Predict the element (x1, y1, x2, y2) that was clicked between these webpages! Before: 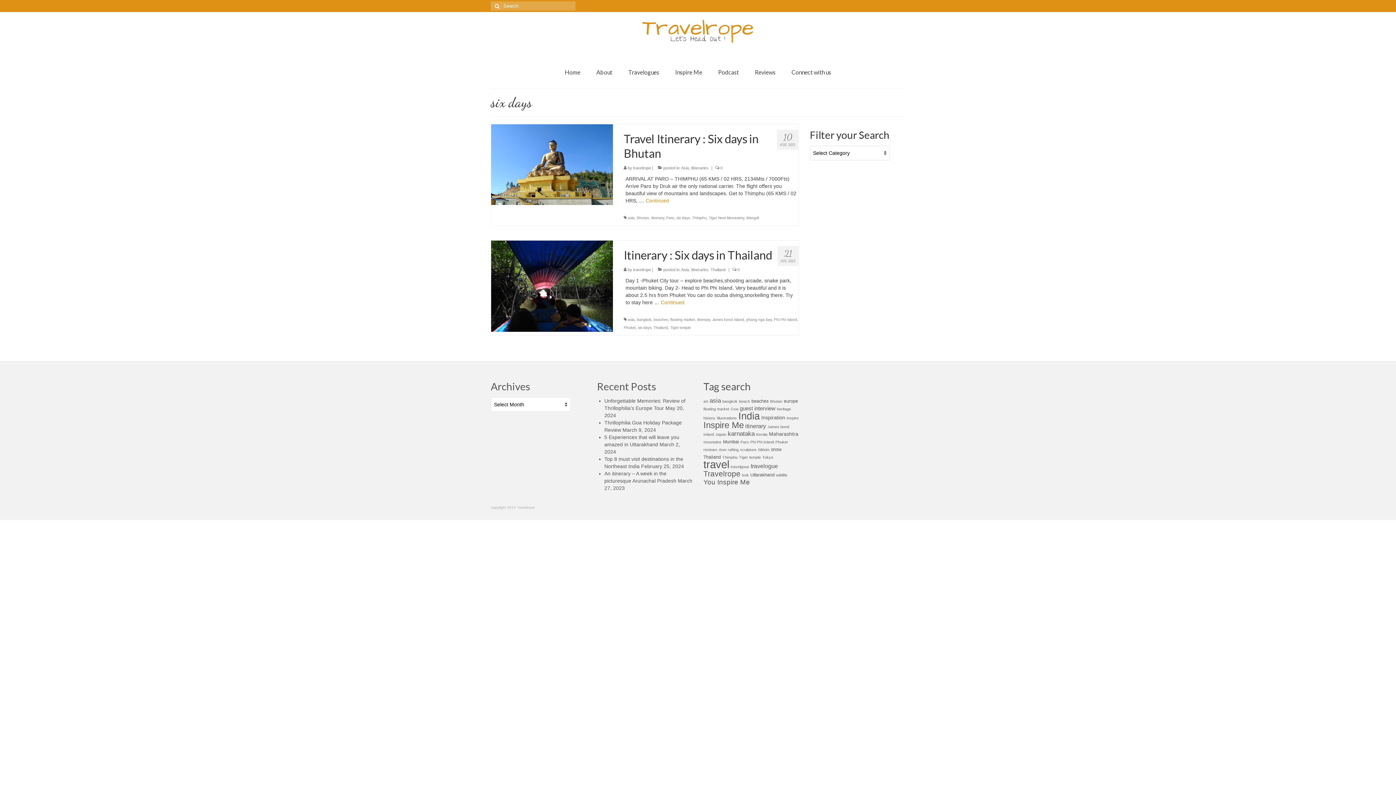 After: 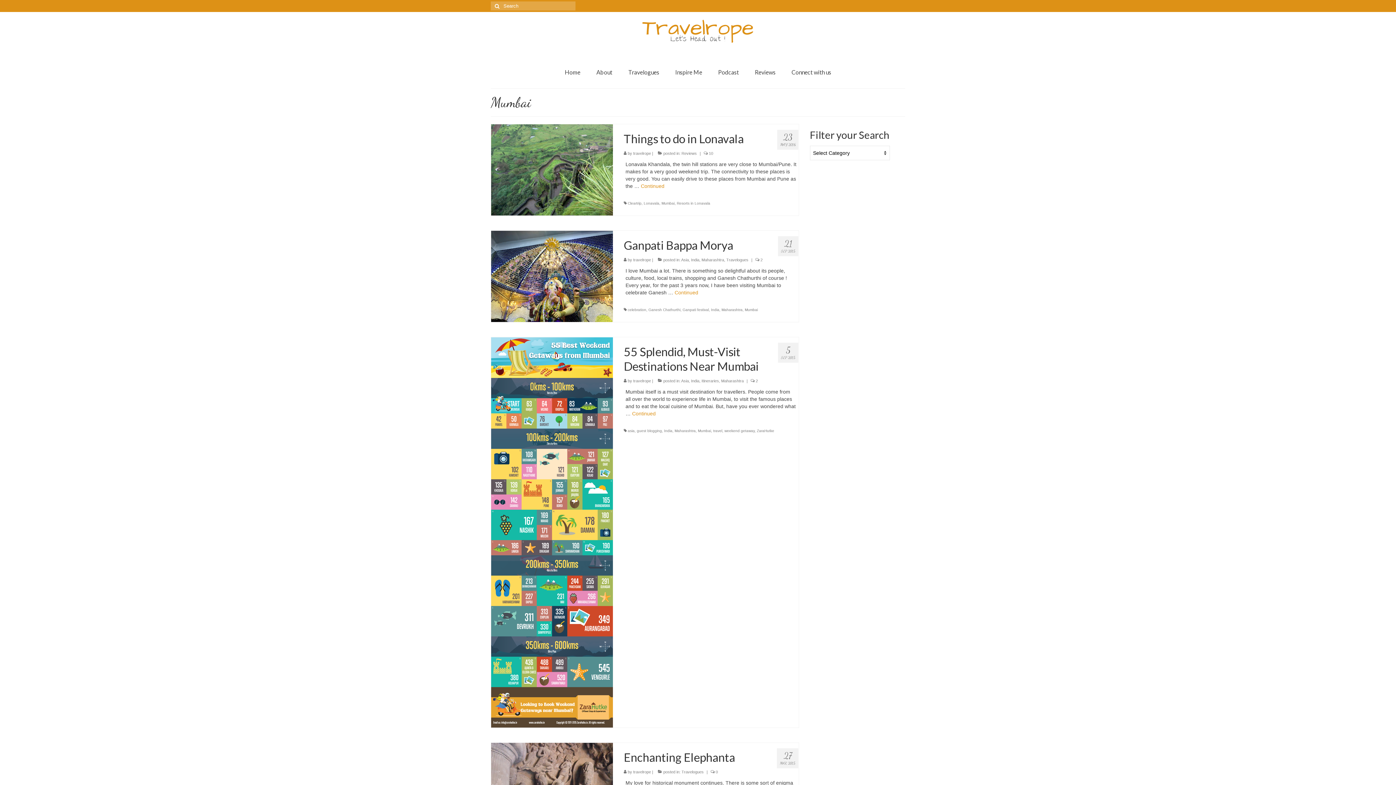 Action: bbox: (723, 439, 739, 444) label: Mumbai